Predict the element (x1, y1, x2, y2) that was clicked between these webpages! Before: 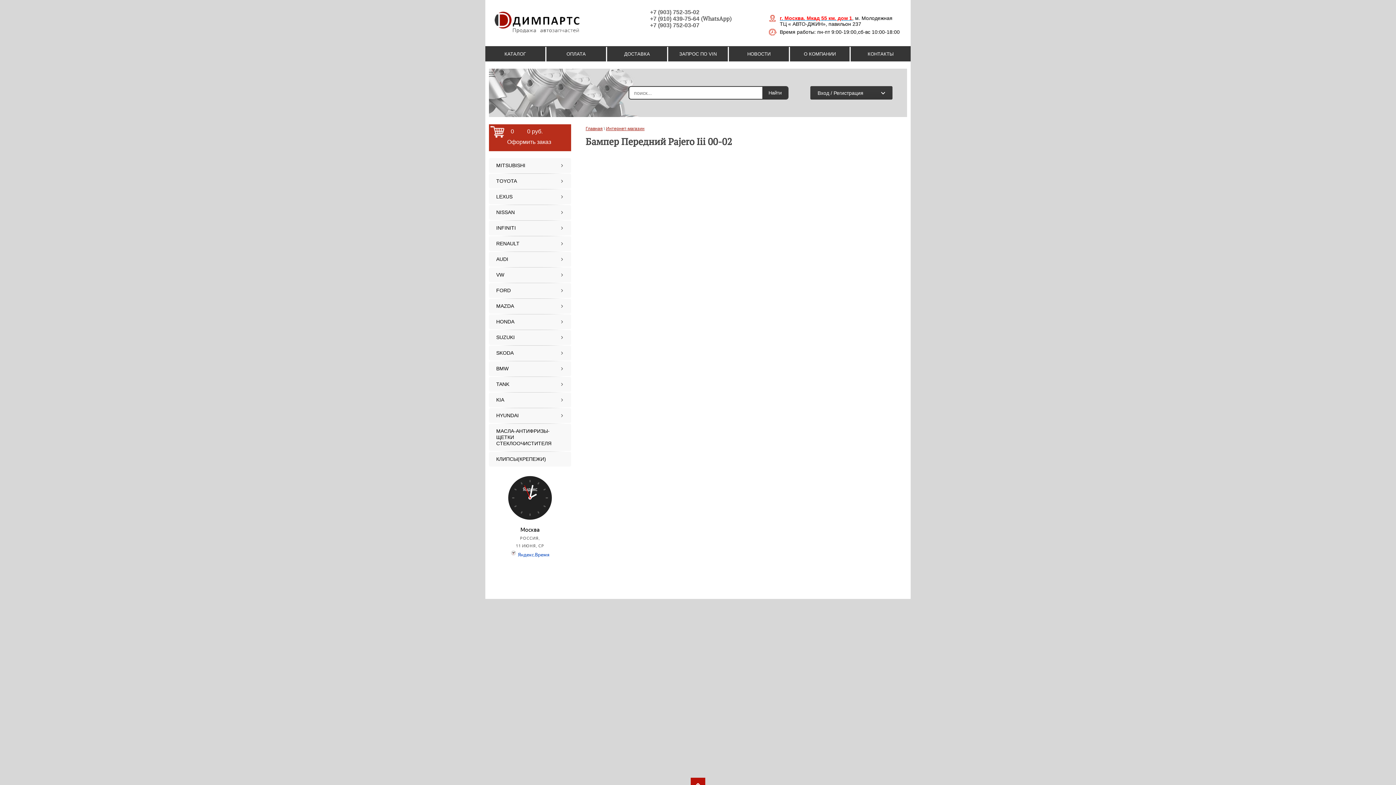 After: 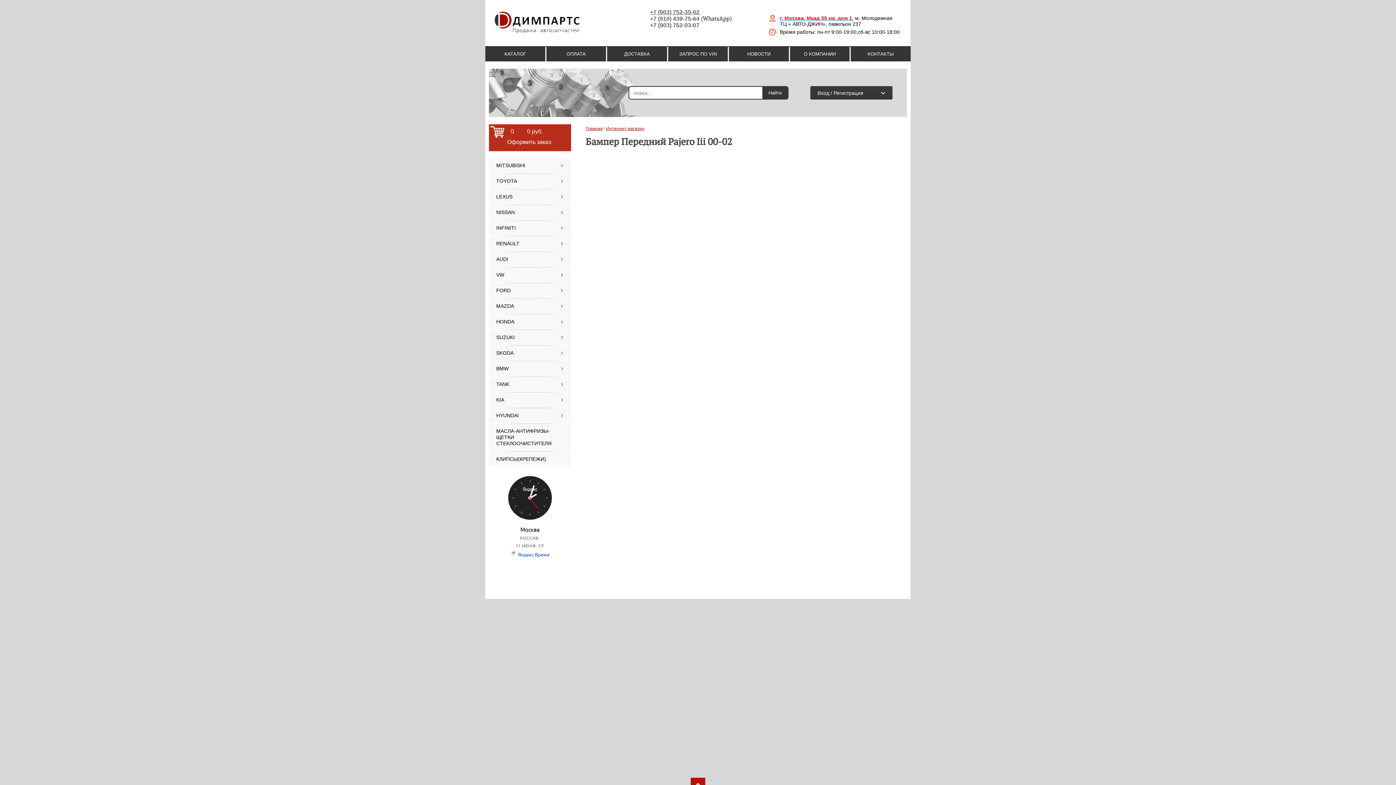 Action: label: +7 (903) 752-35-02  bbox: (650, 9, 701, 15)